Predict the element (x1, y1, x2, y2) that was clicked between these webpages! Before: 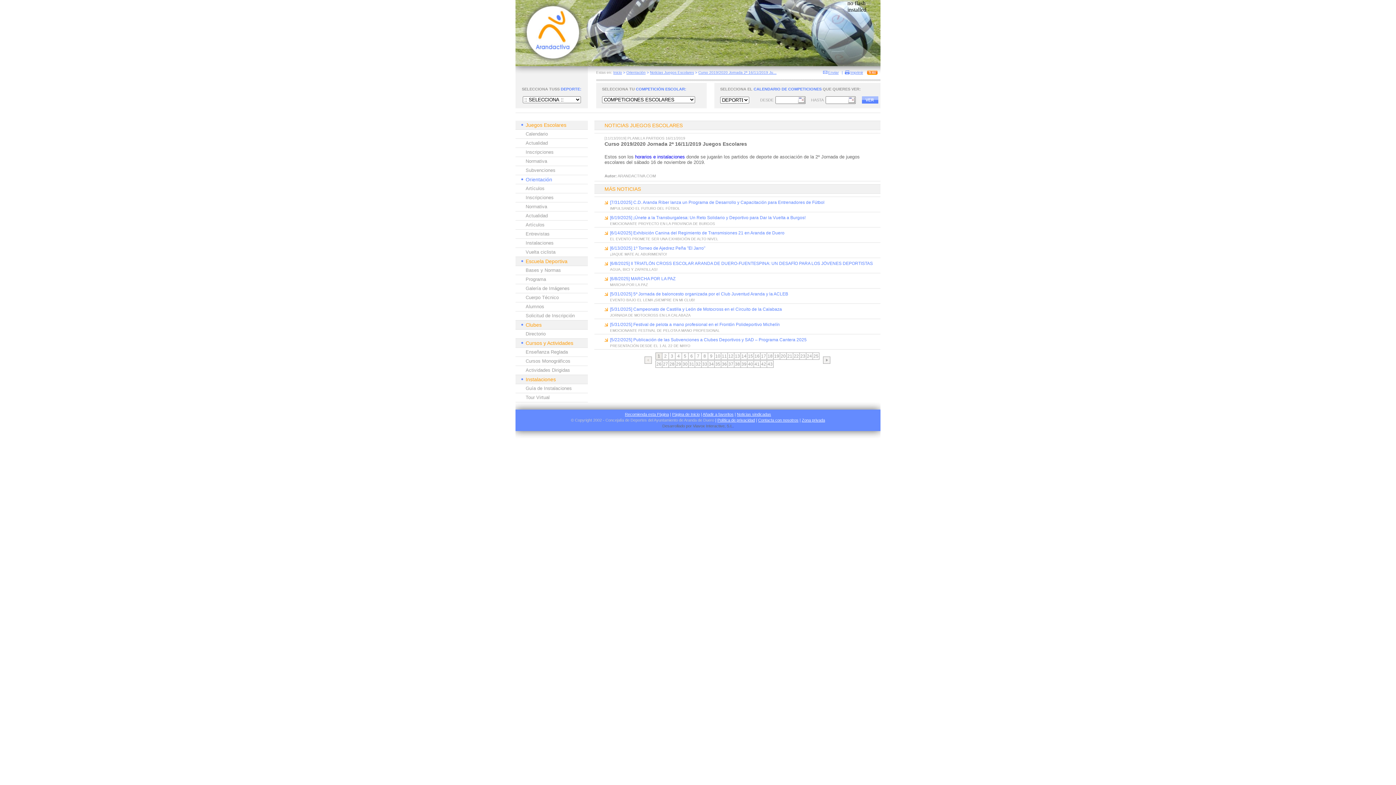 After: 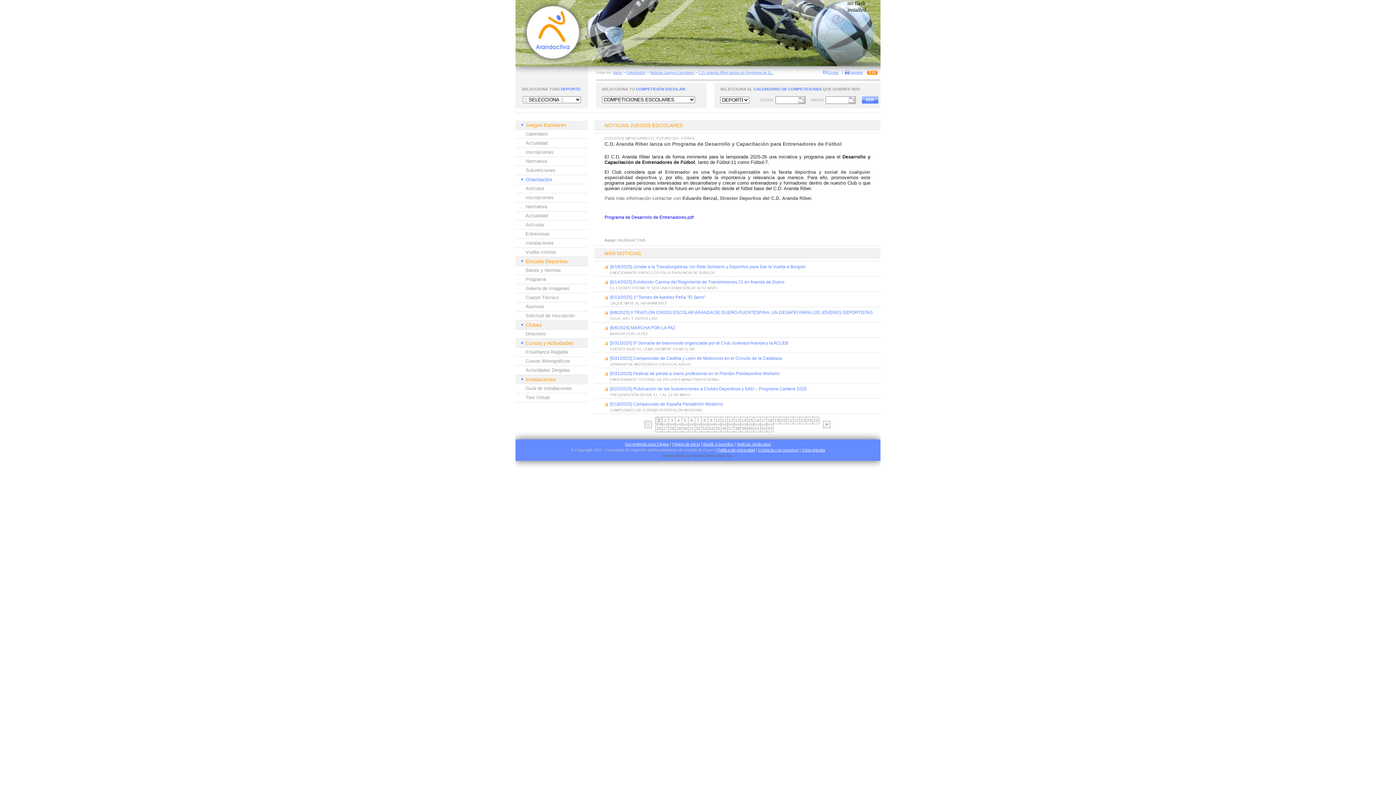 Action: label: [7/31/2025] C.D. Aranda Riber lanza un Programa de Desarrollo y Capacitación para Entrenadores de Fútbol bbox: (610, 200, 824, 205)